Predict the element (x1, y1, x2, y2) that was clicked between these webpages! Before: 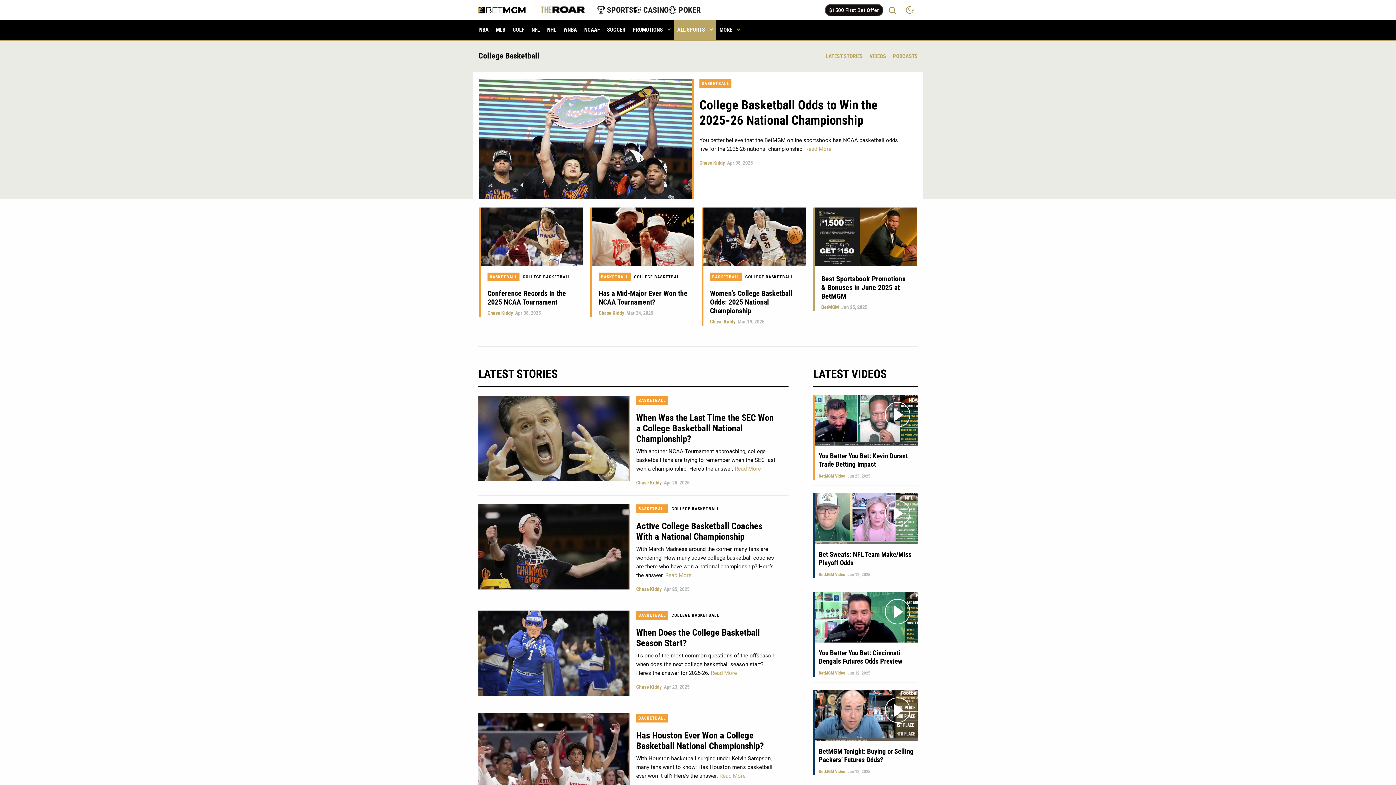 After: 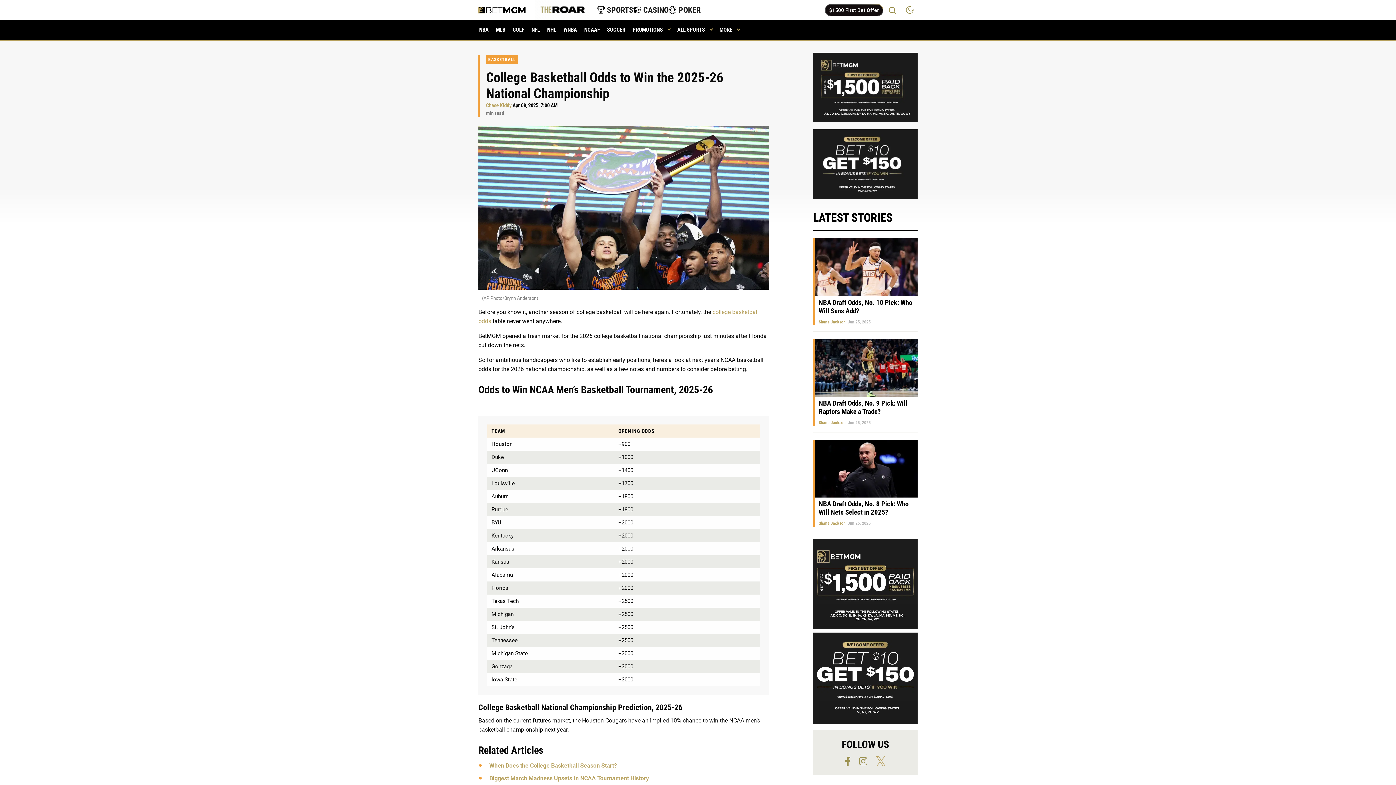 Action: bbox: (805, 145, 831, 152) label: Read More